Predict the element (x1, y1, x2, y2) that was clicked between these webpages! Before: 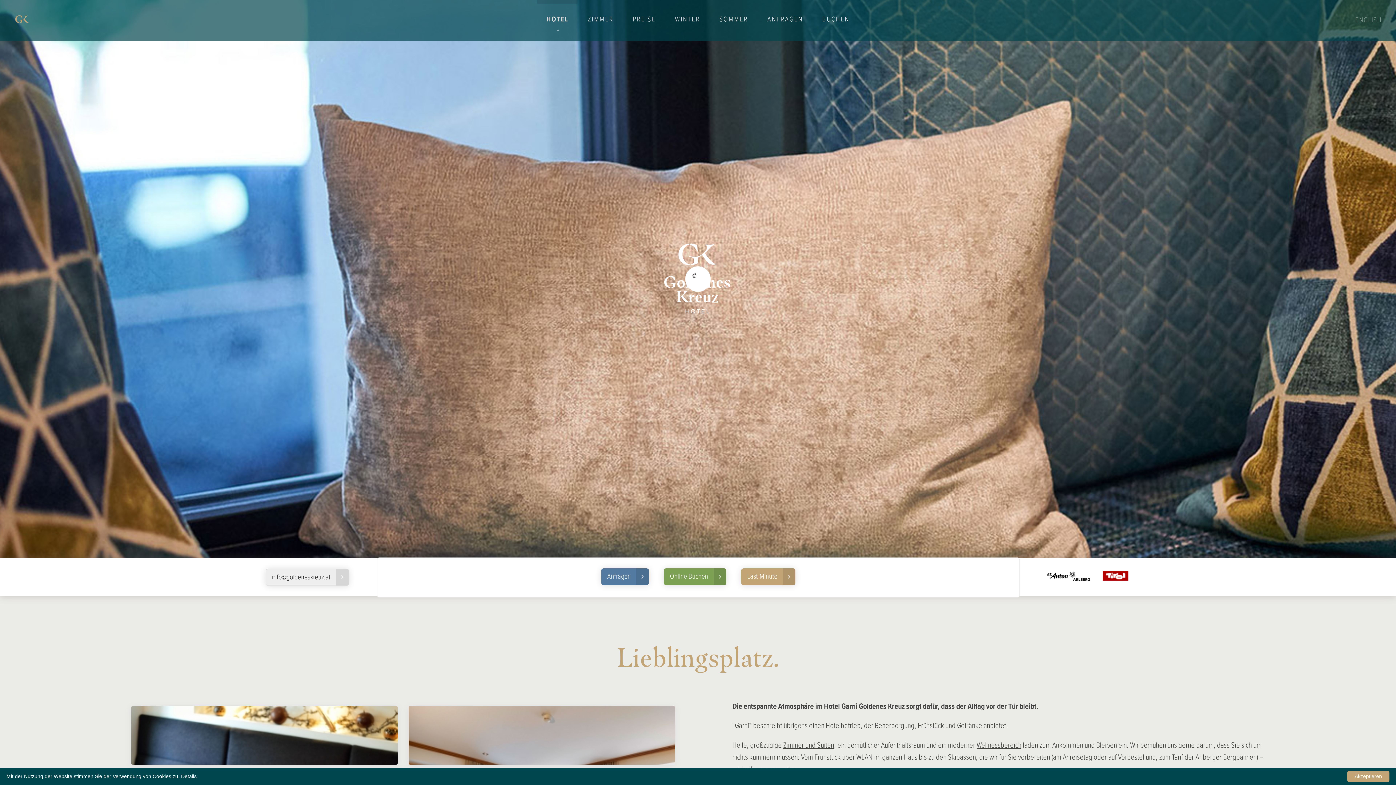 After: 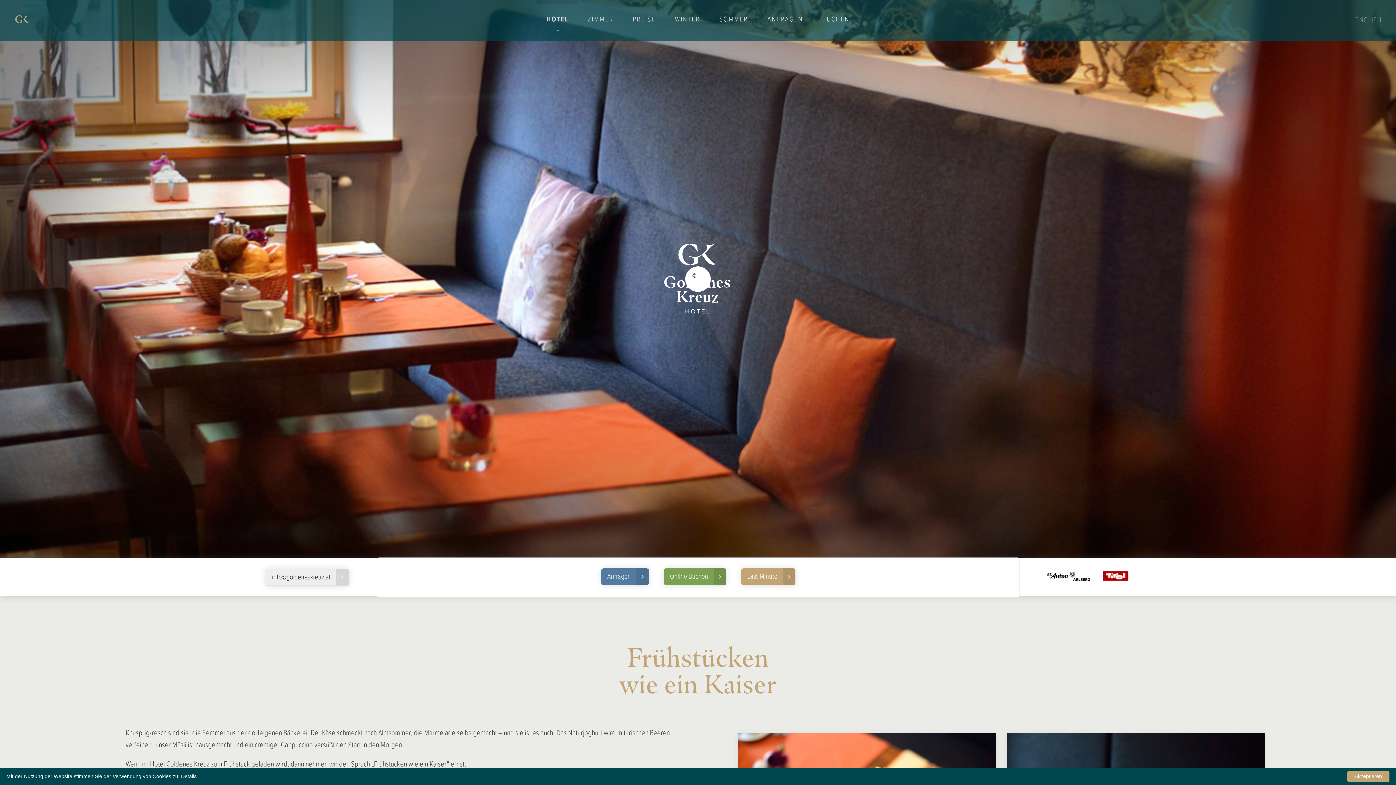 Action: bbox: (917, 721, 944, 731) label: Frühstück